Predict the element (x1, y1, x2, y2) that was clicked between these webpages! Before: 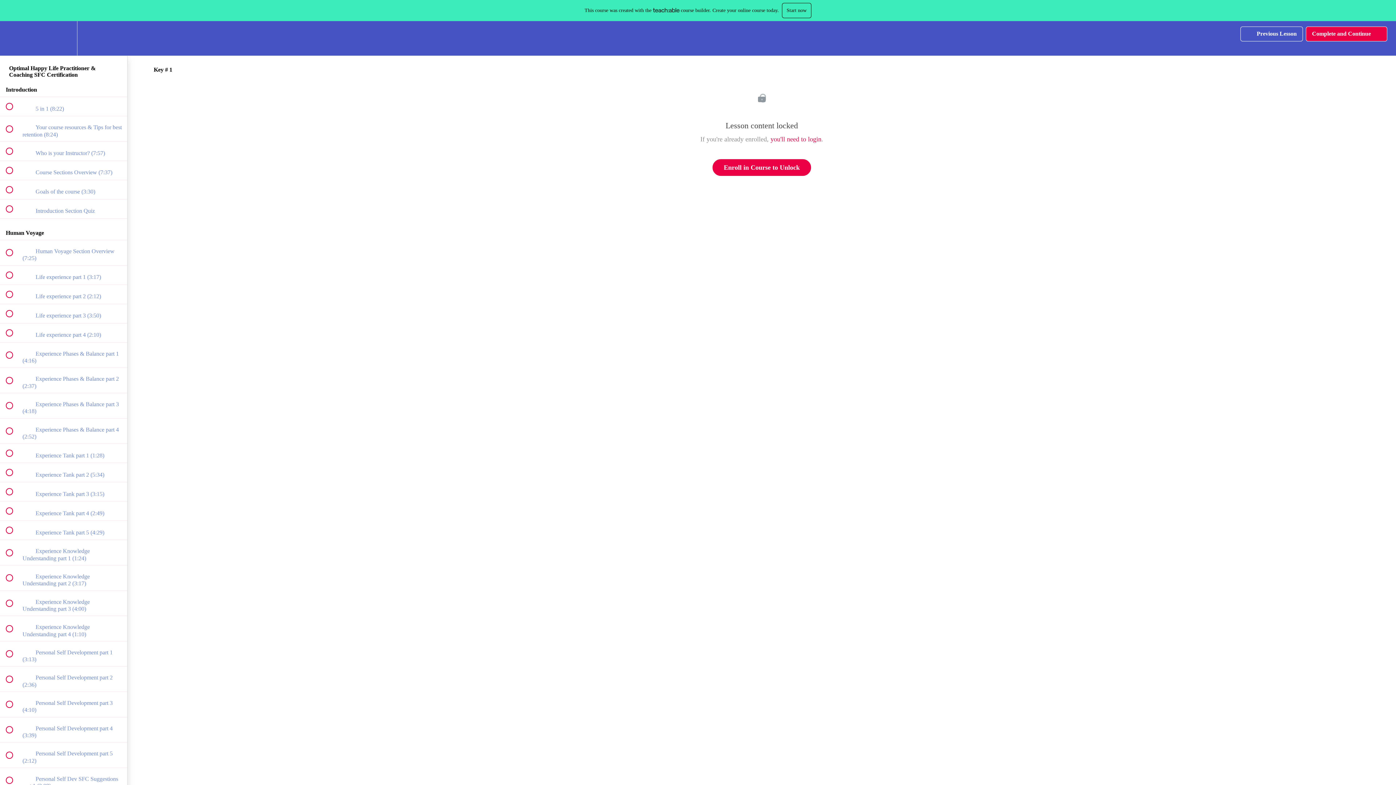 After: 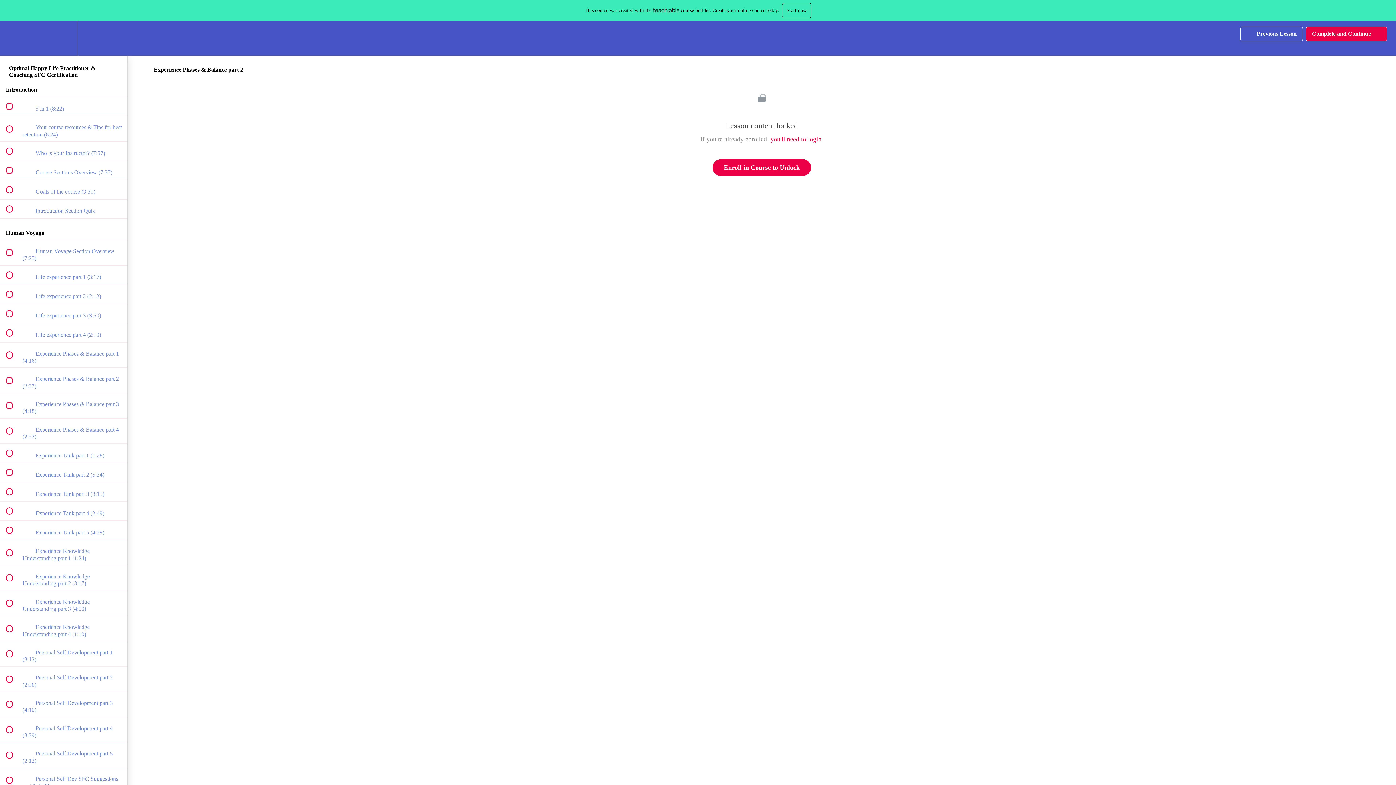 Action: bbox: (0, 368, 127, 393) label:  
 Experience Phases & Balance part 2 (2:37)